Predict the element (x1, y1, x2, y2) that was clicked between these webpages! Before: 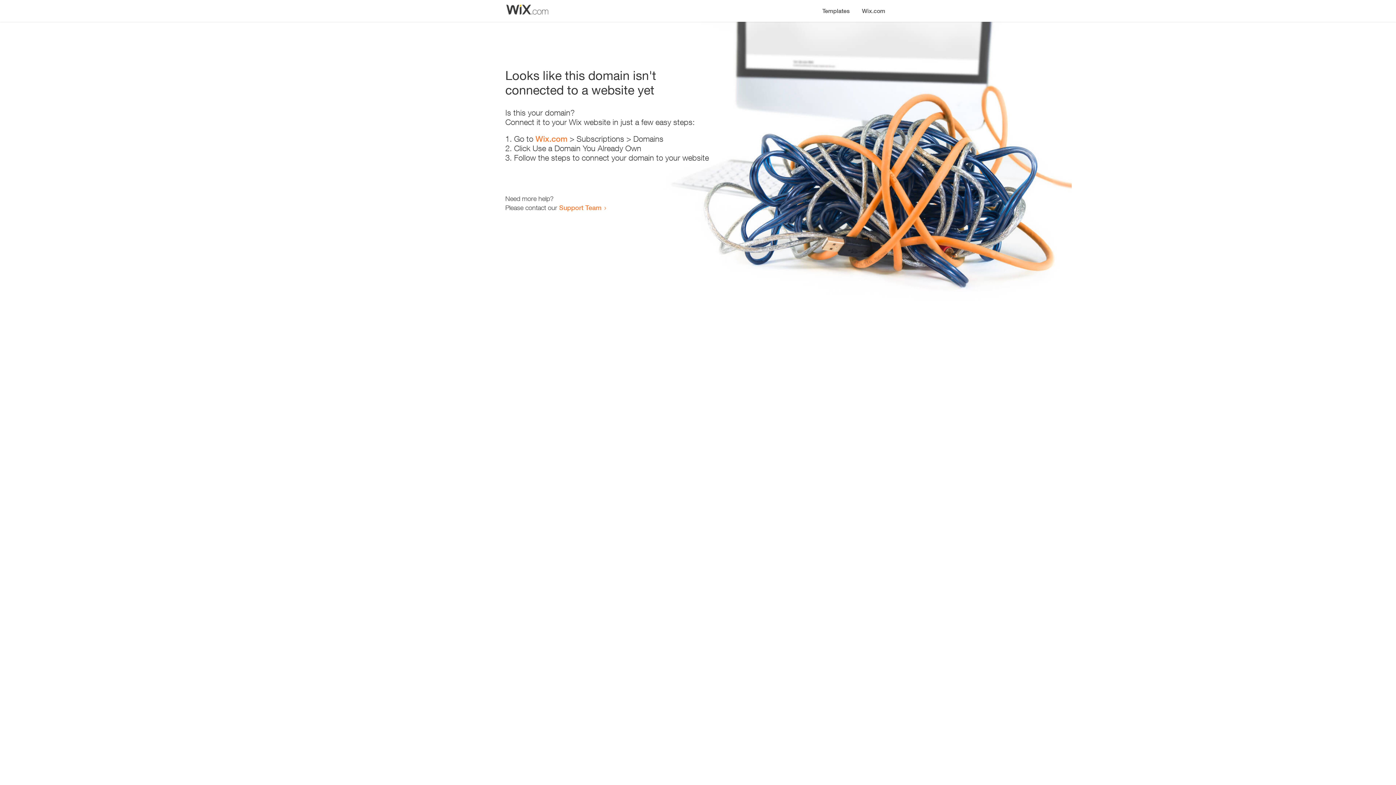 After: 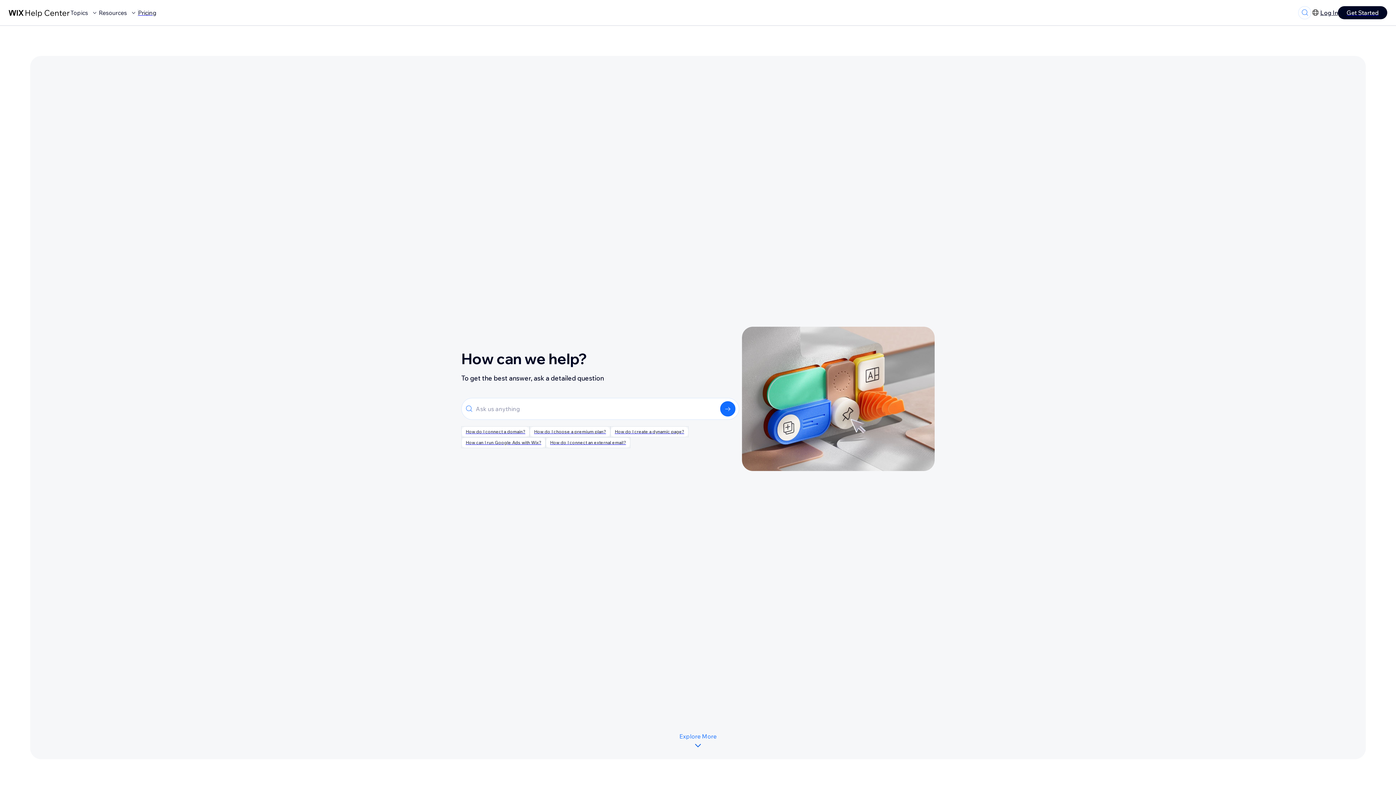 Action: bbox: (559, 203, 601, 211) label: Support Team